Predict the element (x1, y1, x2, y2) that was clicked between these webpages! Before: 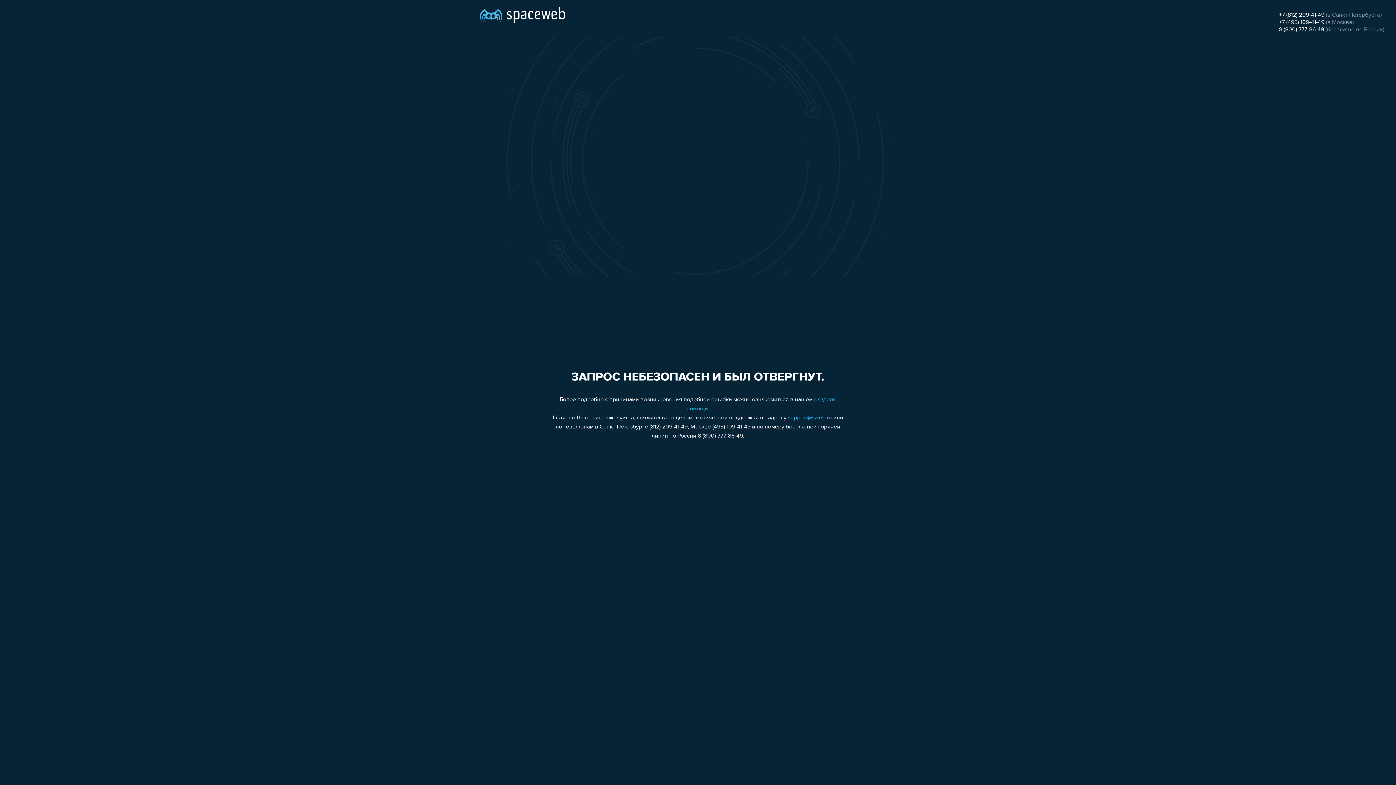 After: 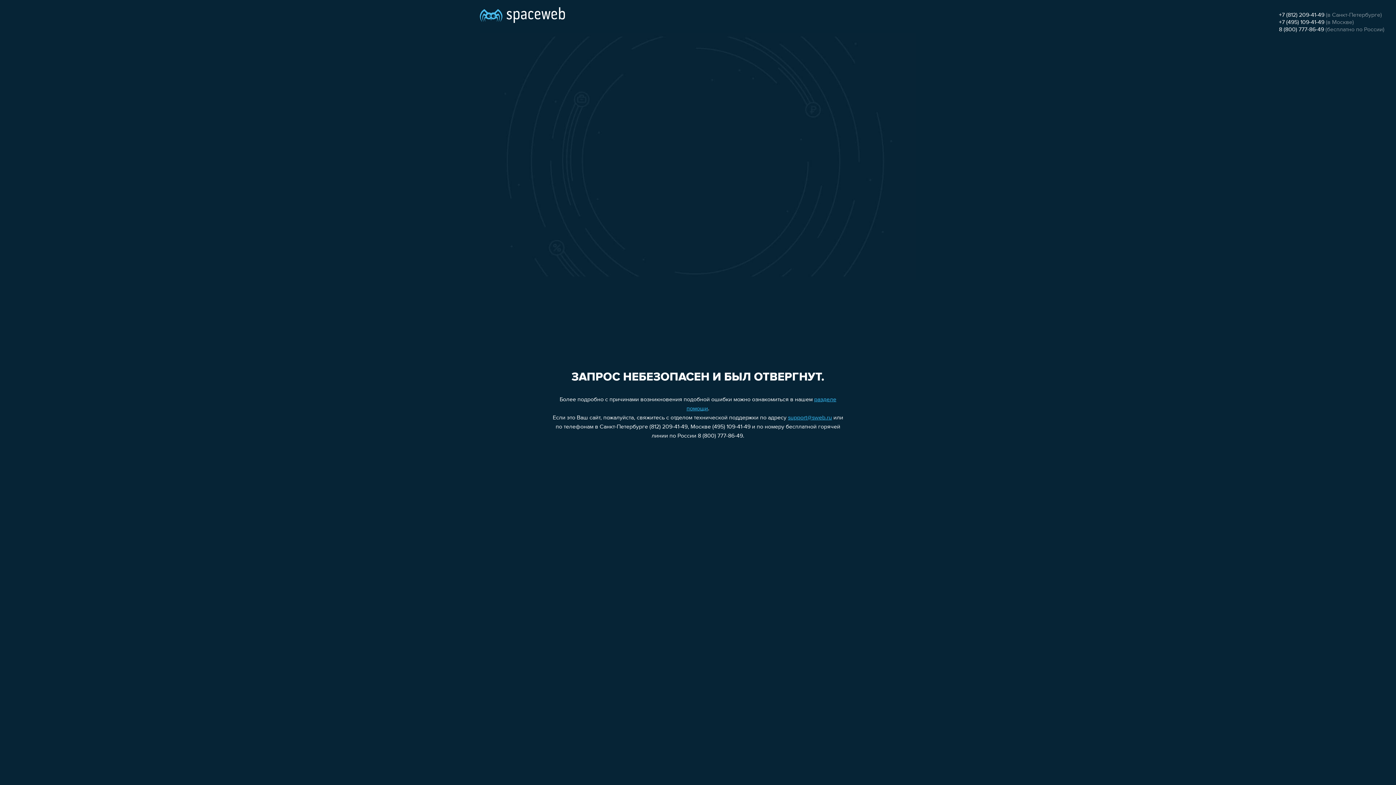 Action: label: +7 (812) 209-41-49 bbox: (1279, 12, 1324, 18)